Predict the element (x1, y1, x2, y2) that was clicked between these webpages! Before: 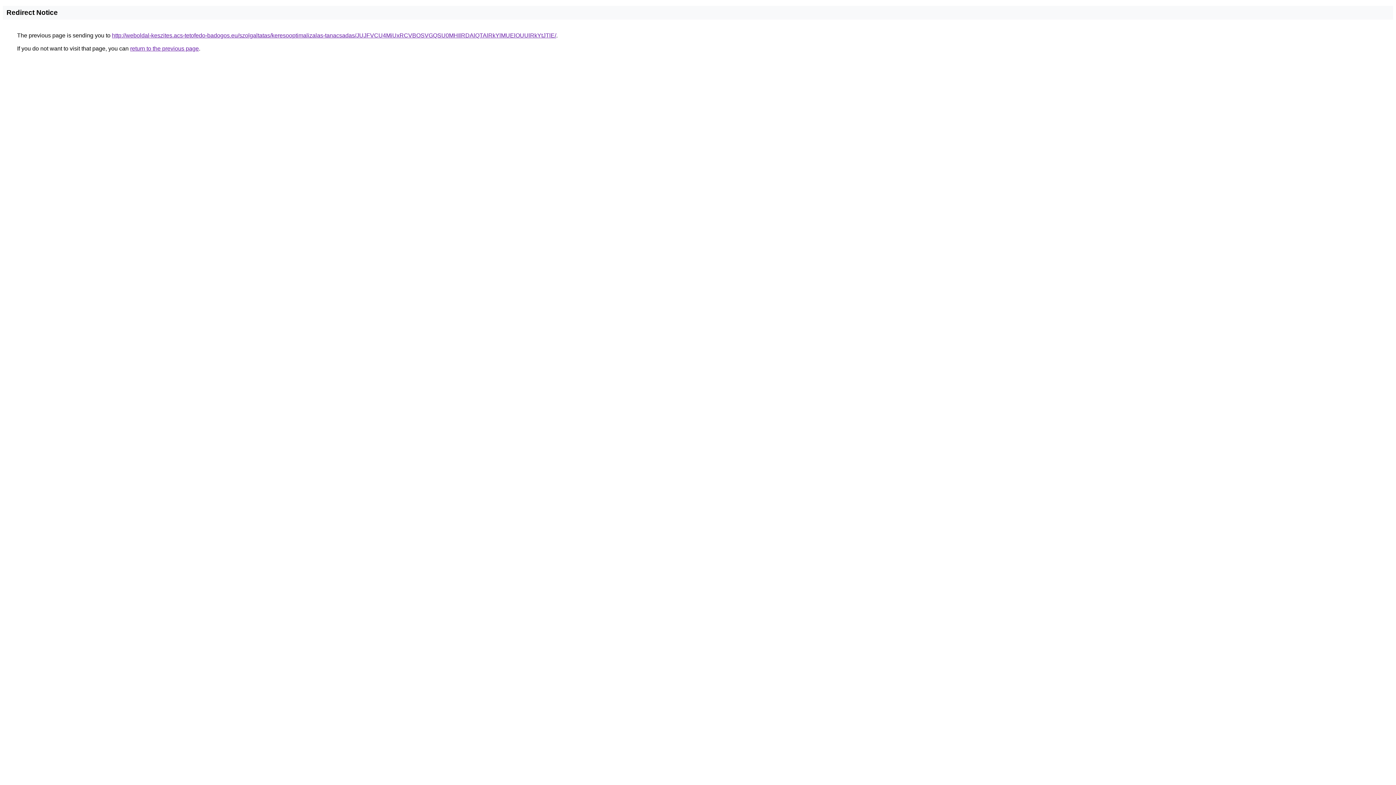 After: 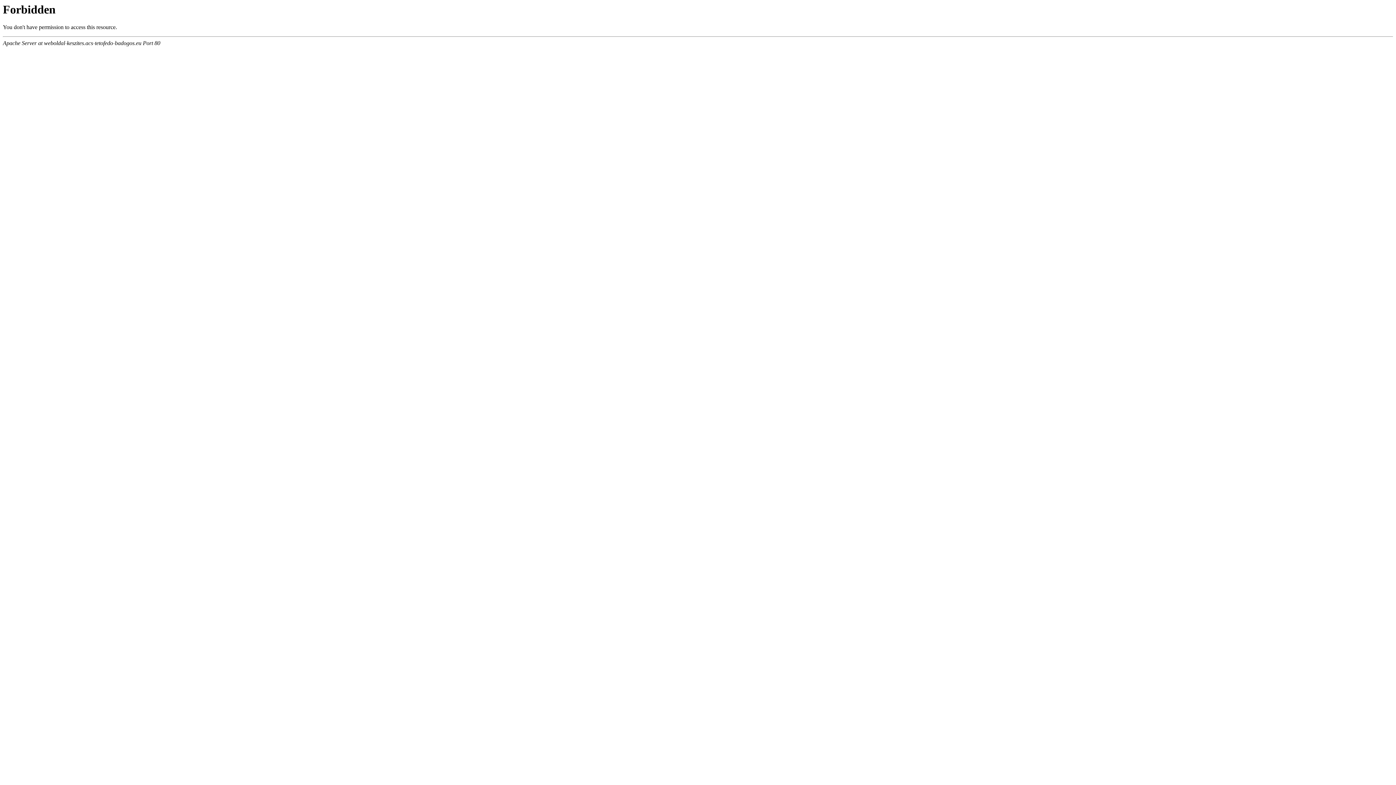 Action: bbox: (112, 32, 556, 38) label: http://weboldal-keszites.acs-tetofedo-badogos.eu/szolgaltatas/keresooptimalizalas-tanacsadas/JUJFVCU4MiUxRCVBOSVGQSU0MHIlRDAlQTAlRkYlMUElOUUlRkYtJTlE/